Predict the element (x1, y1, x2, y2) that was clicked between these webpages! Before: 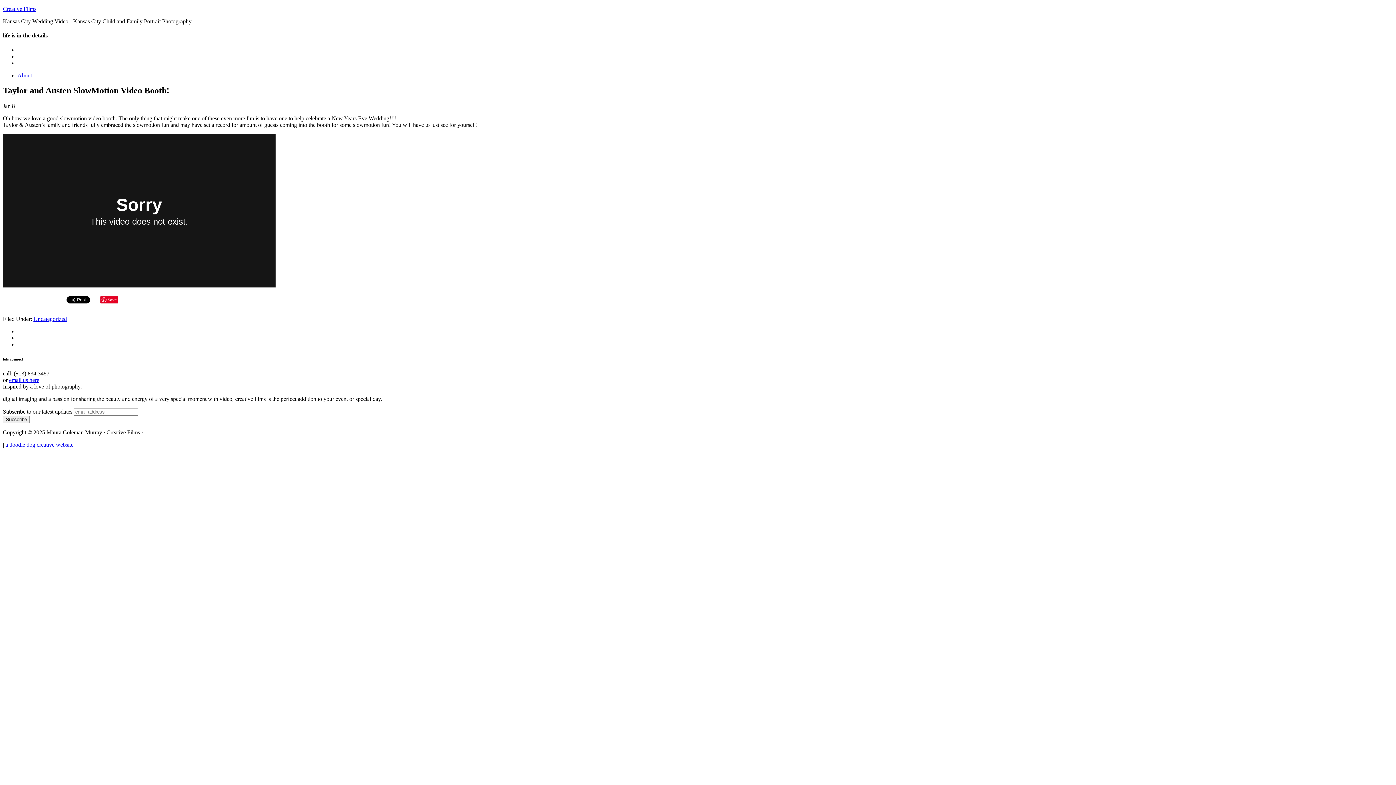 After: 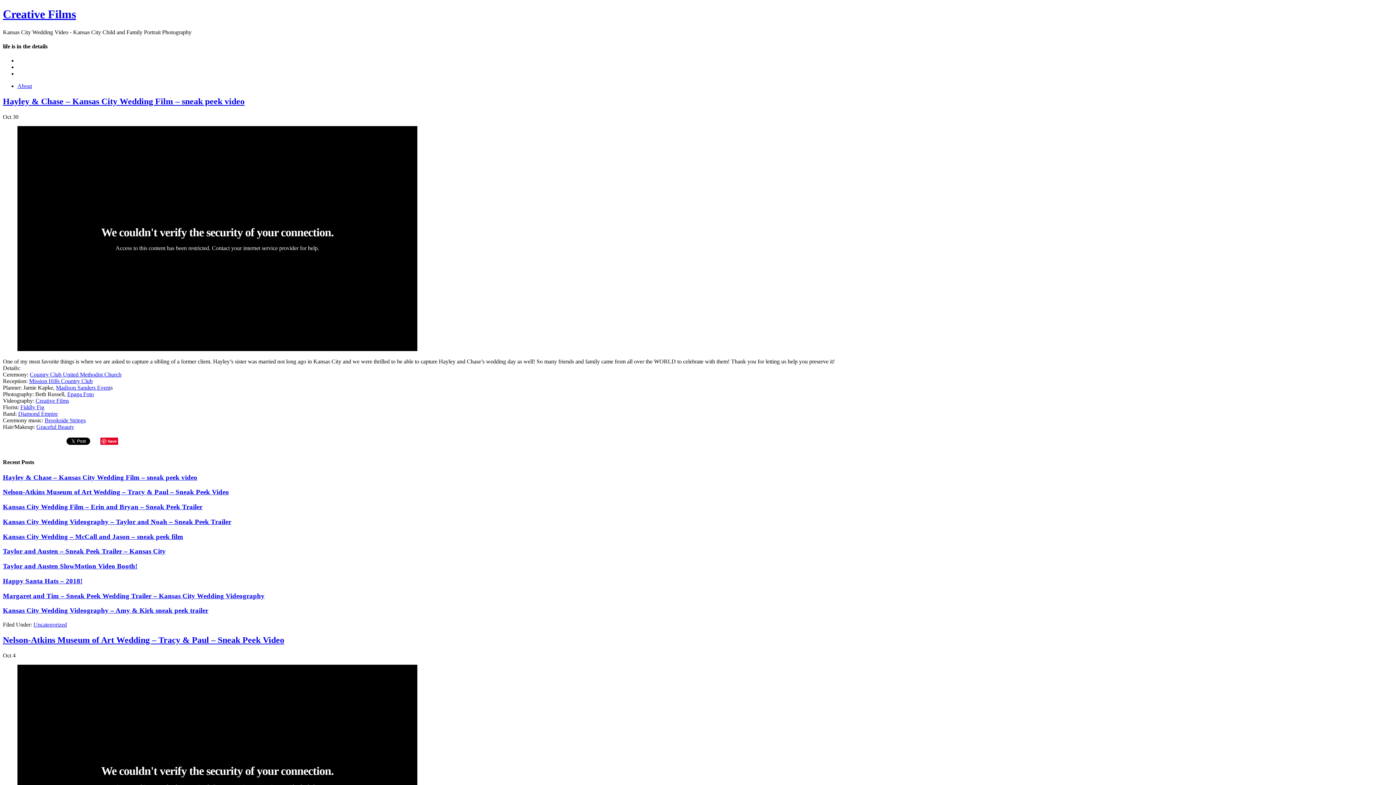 Action: label: Creative Films bbox: (2, 5, 36, 12)